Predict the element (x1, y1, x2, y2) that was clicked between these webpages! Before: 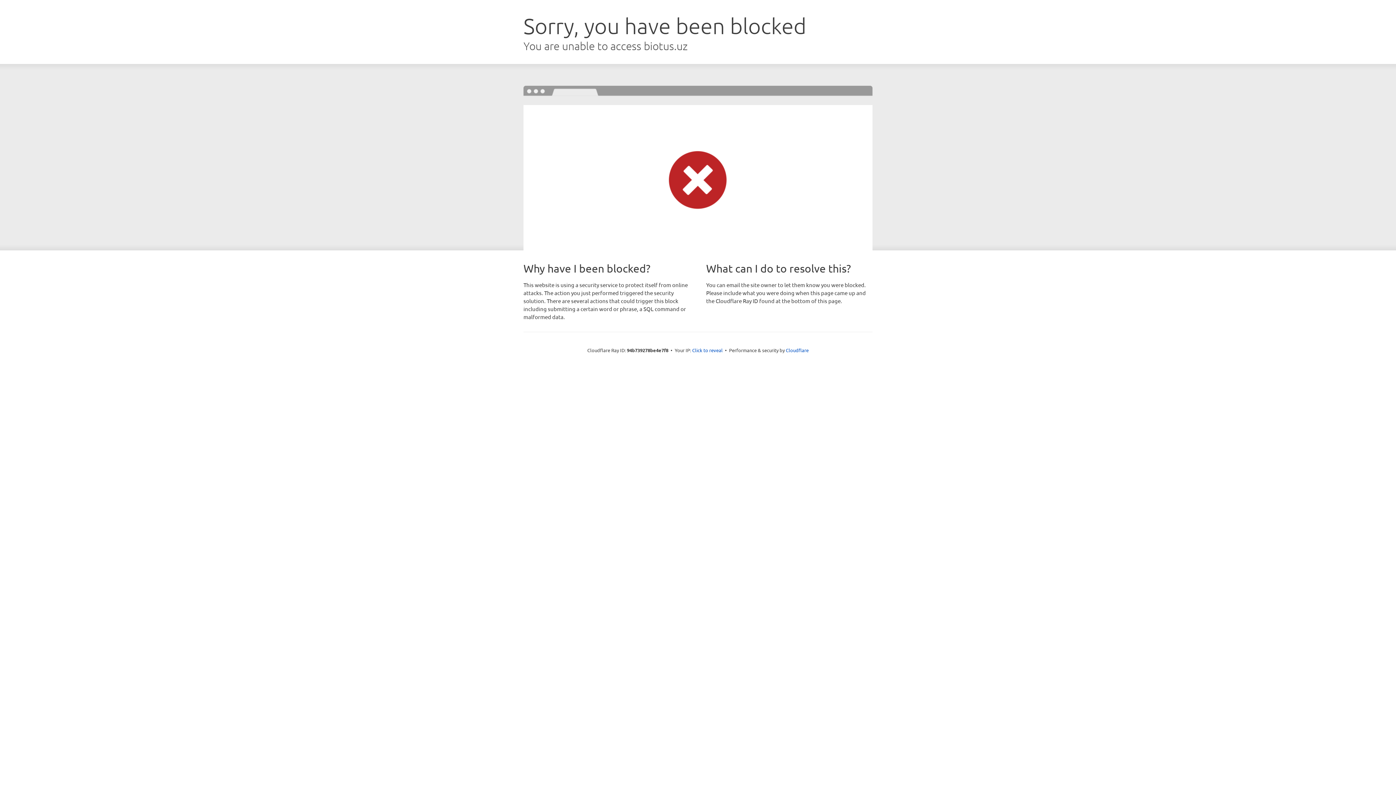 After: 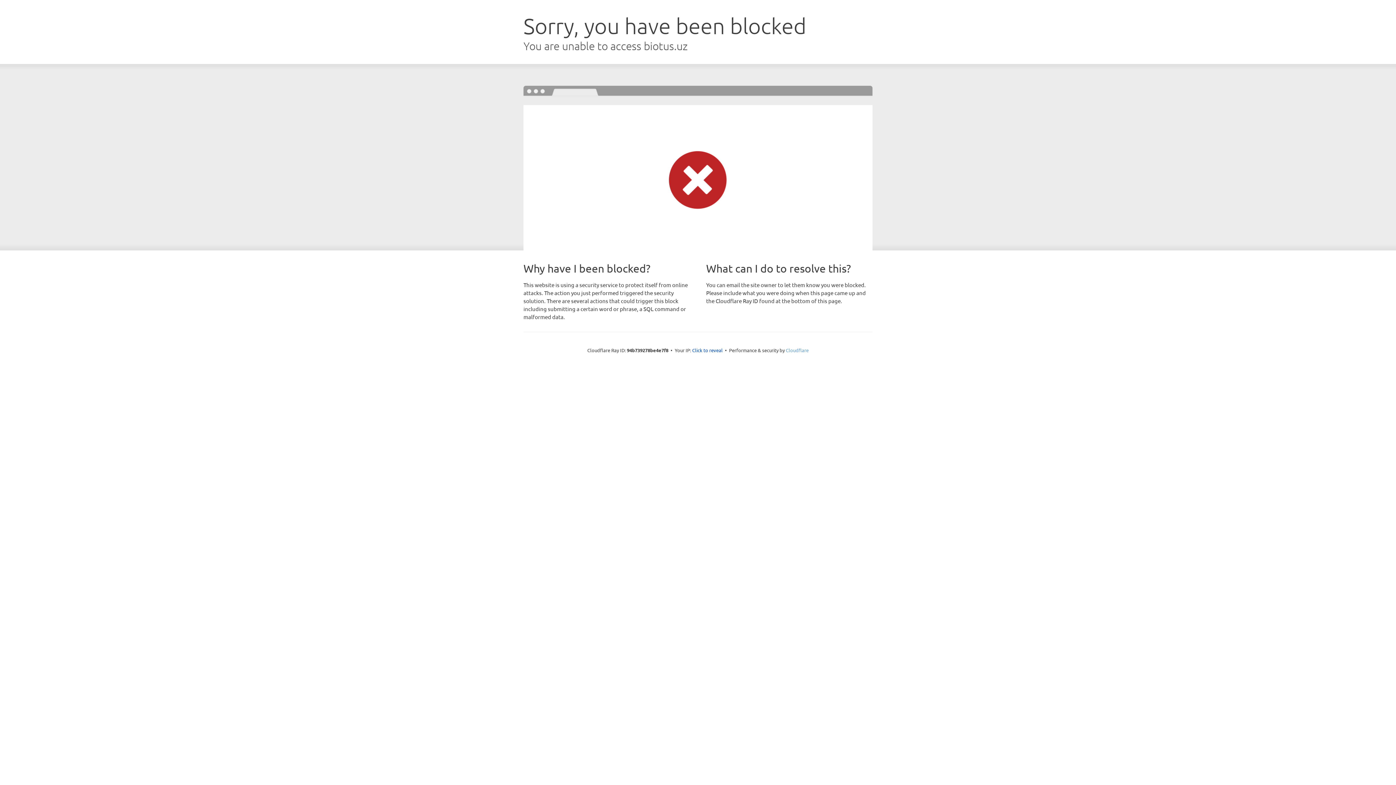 Action: bbox: (786, 347, 808, 353) label: Cloudflare